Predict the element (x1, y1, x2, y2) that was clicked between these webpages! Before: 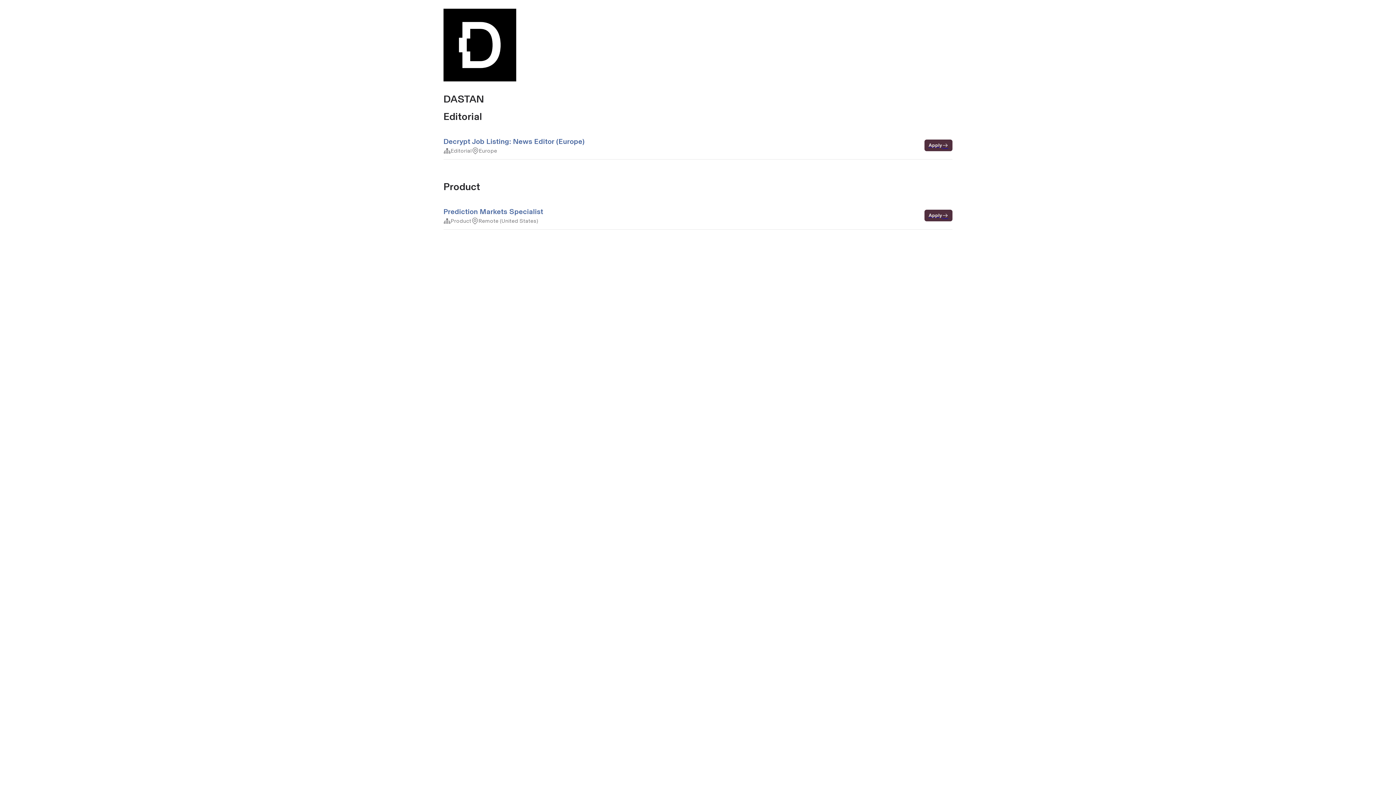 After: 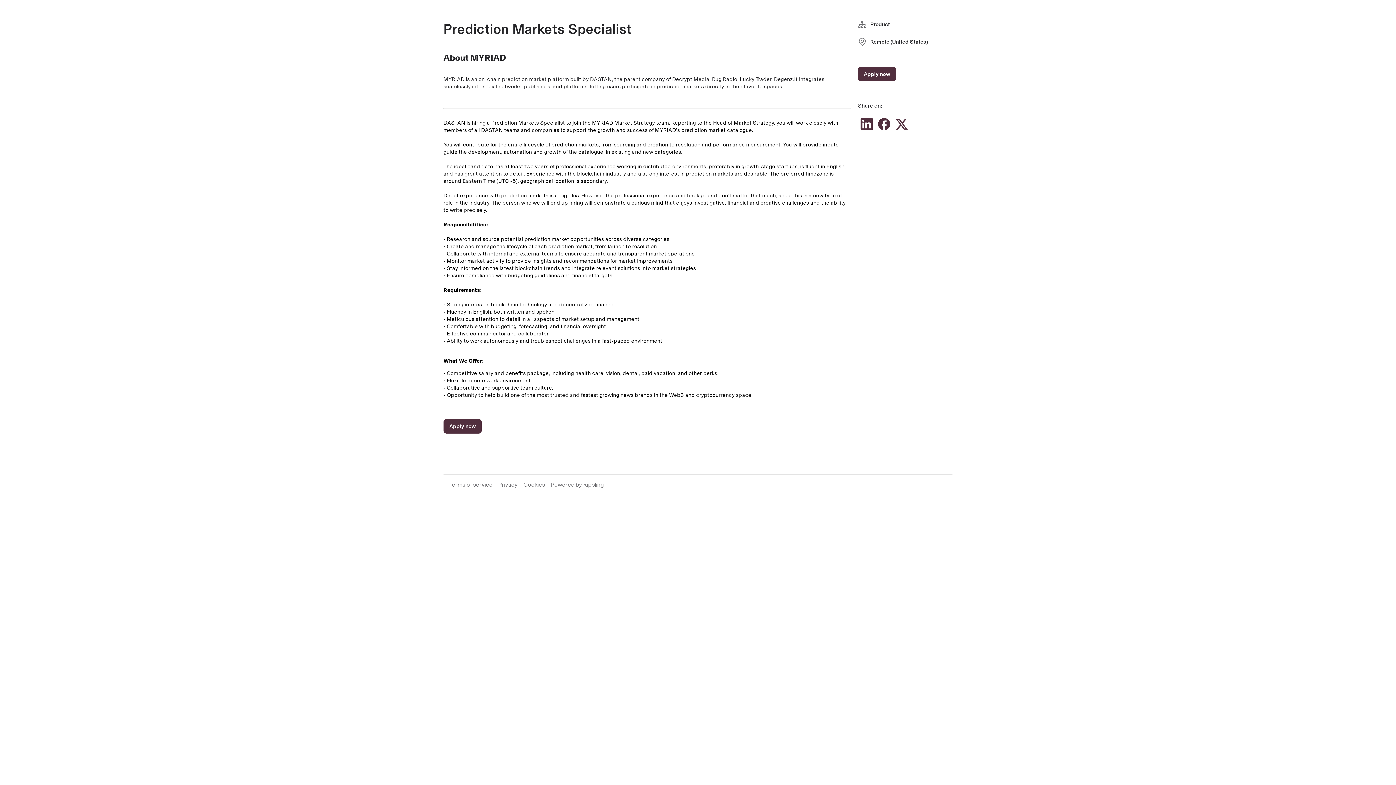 Action: label: Apply bbox: (924, 209, 952, 221)